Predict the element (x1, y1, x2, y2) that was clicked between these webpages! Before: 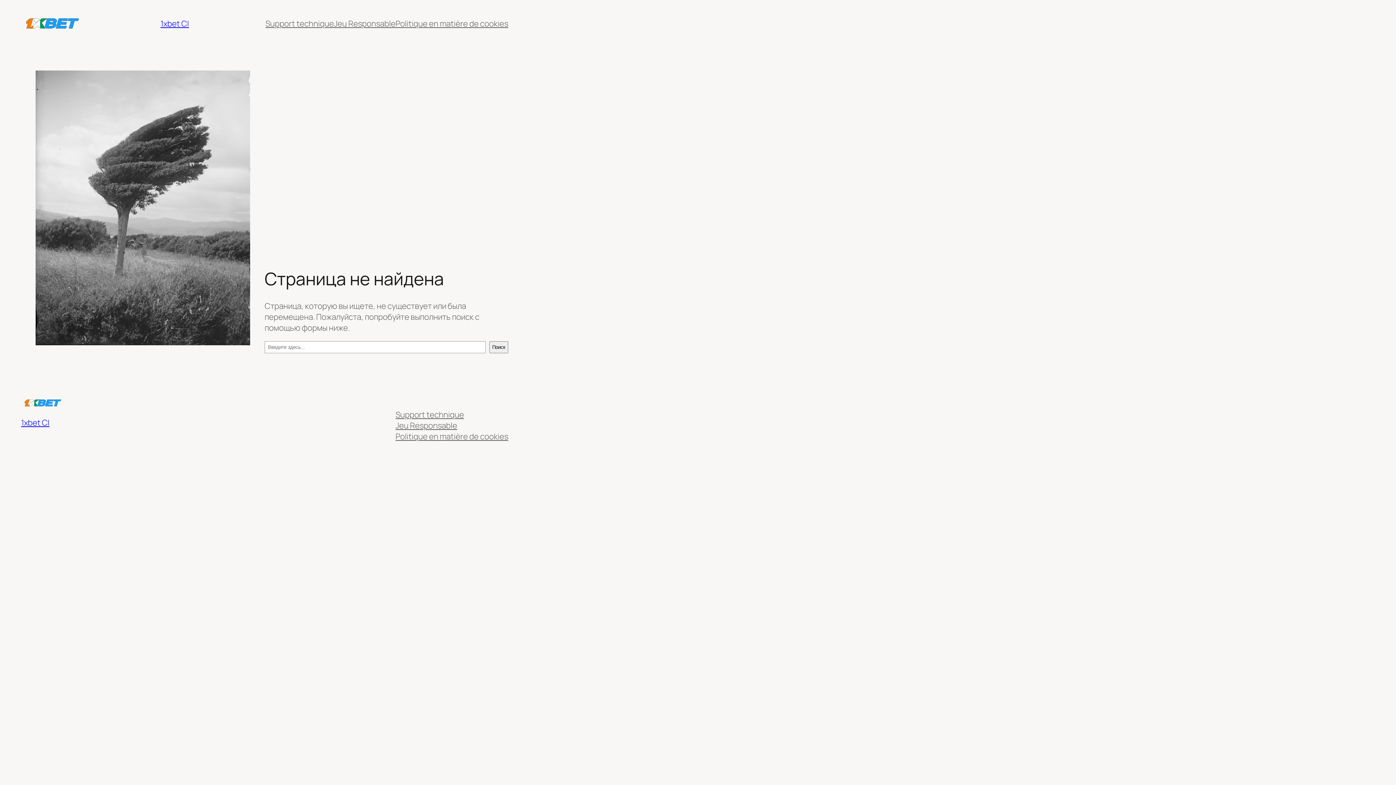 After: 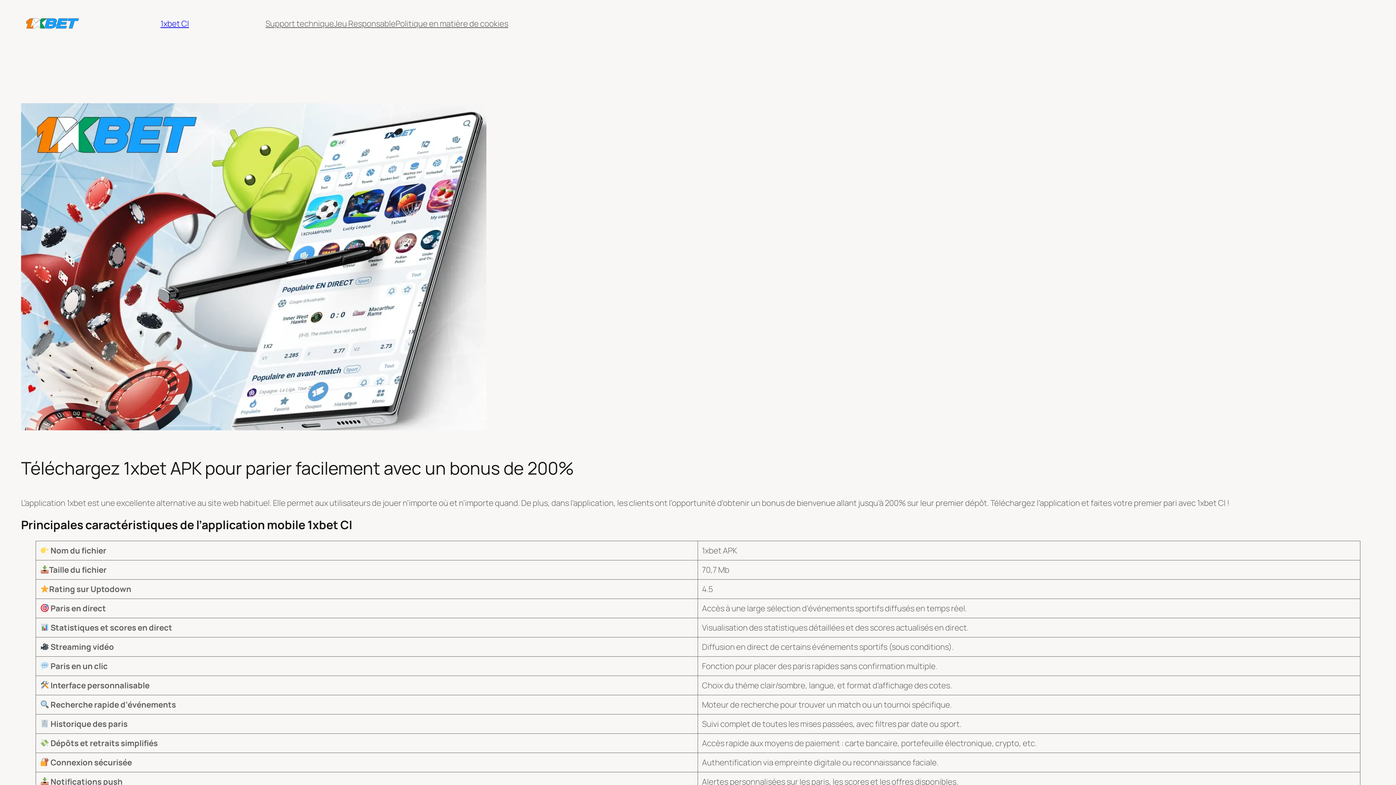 Action: bbox: (21, 396, 64, 409)